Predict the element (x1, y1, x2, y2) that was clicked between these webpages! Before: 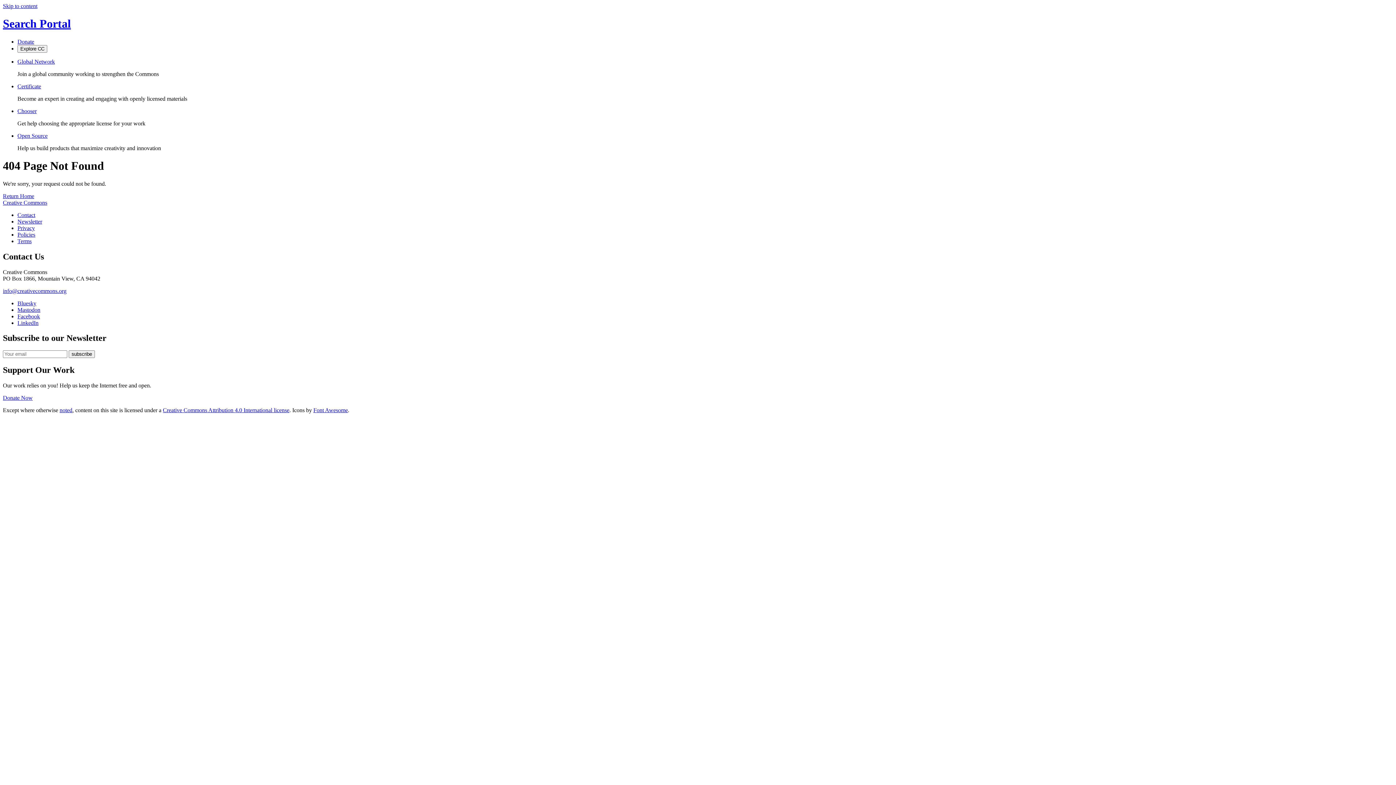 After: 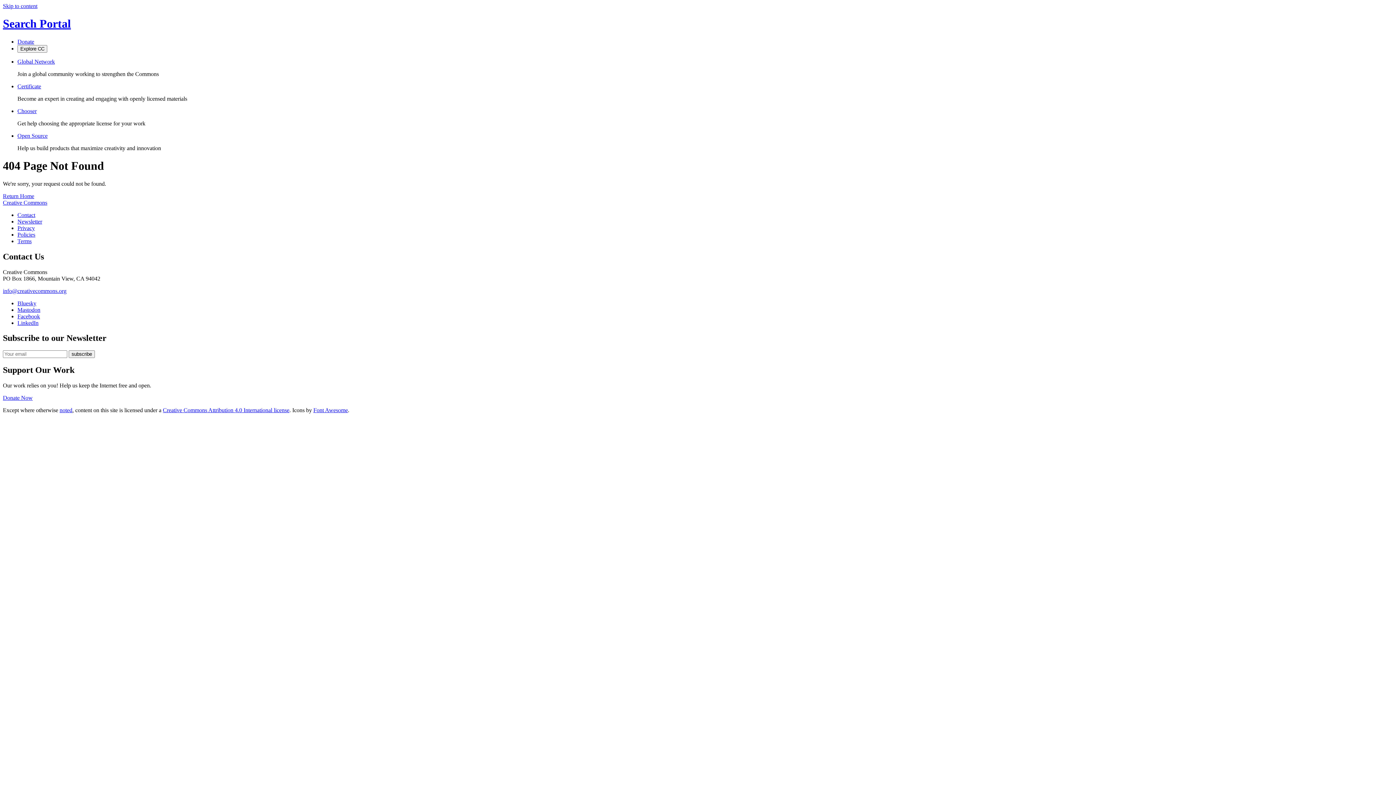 Action: label: Certificate bbox: (17, 83, 41, 89)